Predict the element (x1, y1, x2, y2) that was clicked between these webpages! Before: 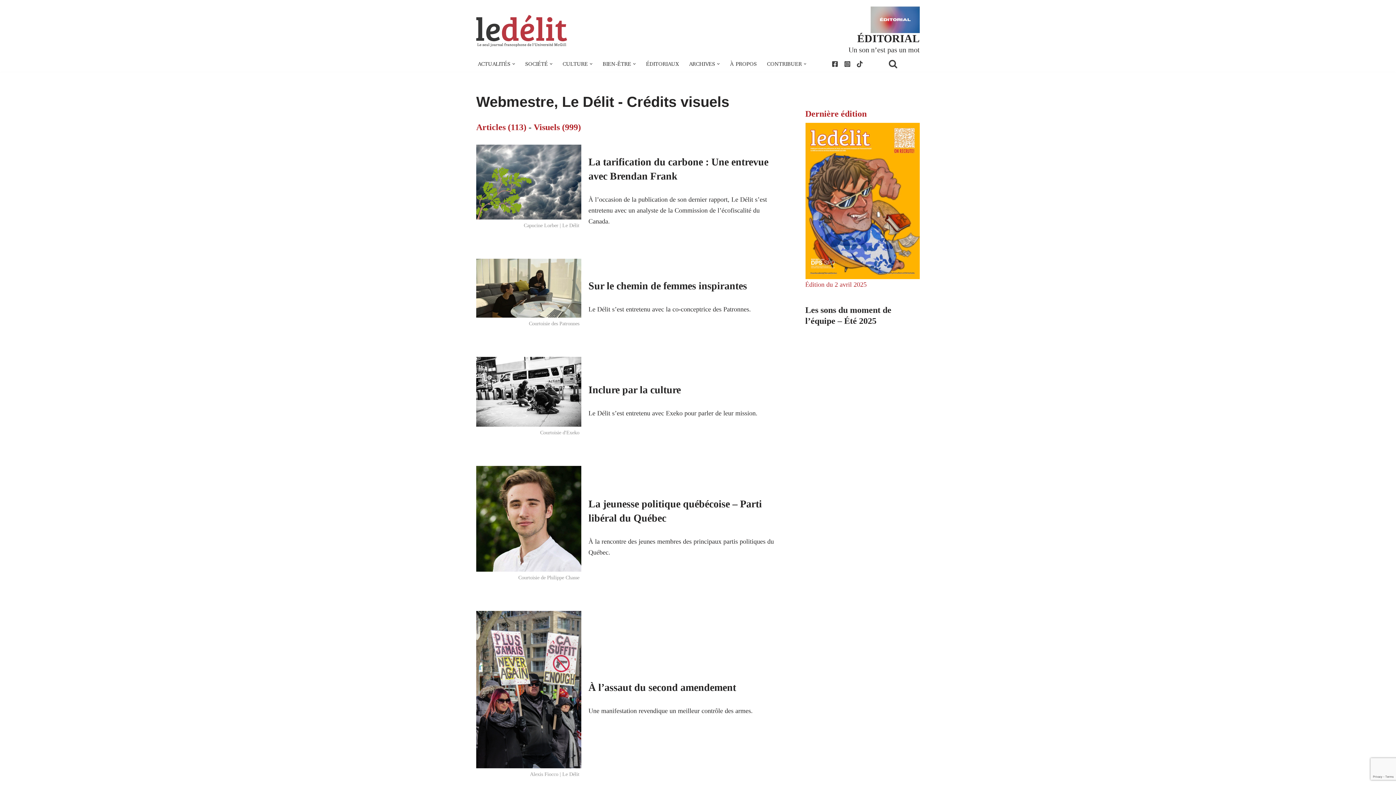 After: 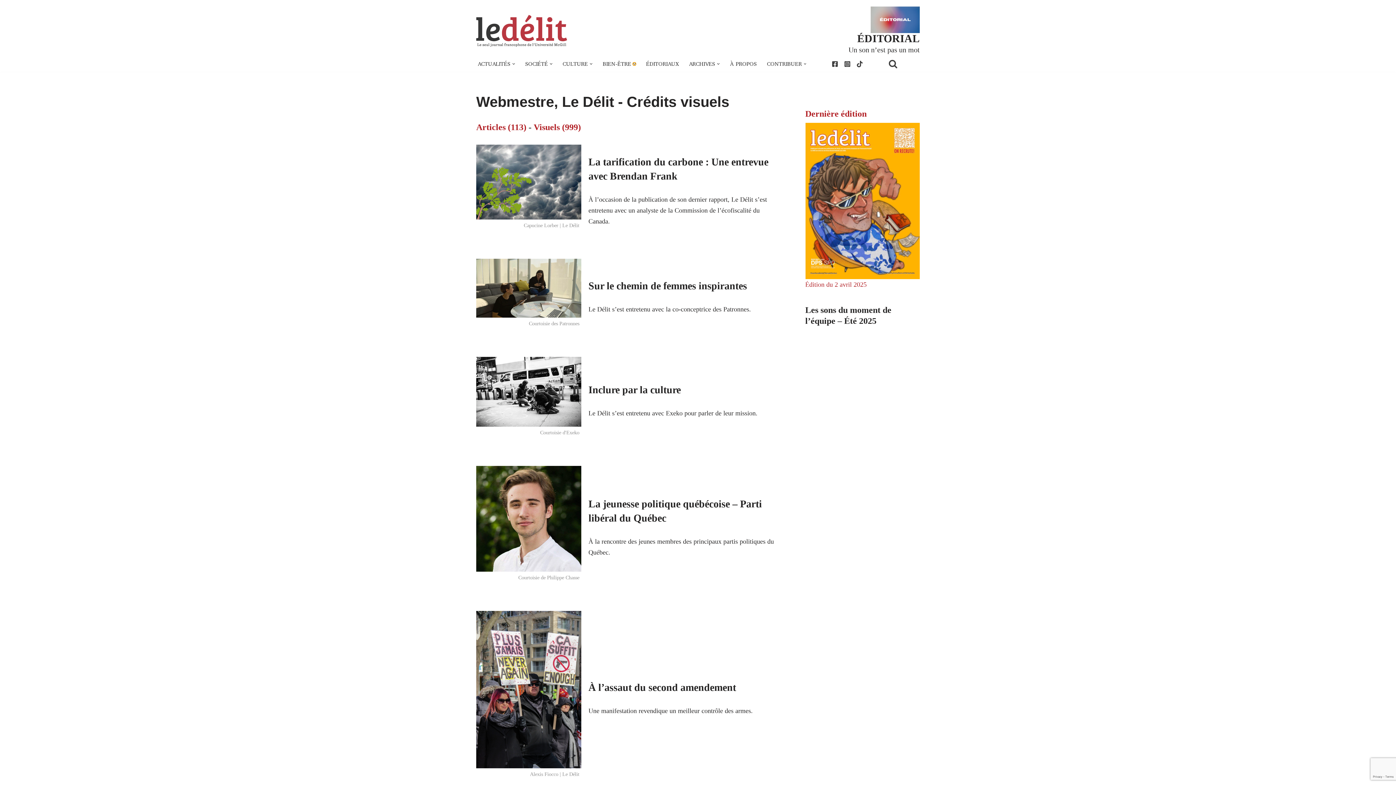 Action: label: Ouvrir le sous-menu bbox: (633, 62, 636, 65)